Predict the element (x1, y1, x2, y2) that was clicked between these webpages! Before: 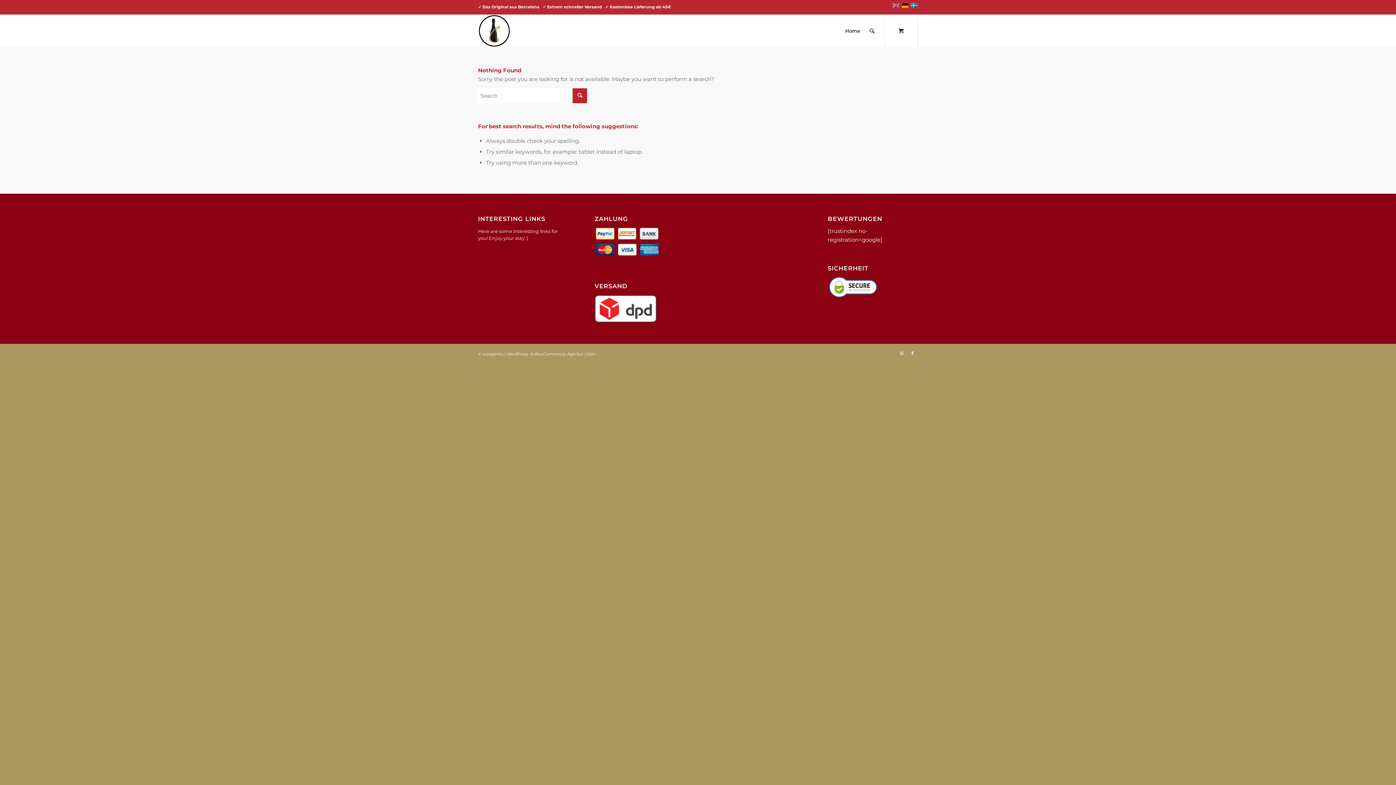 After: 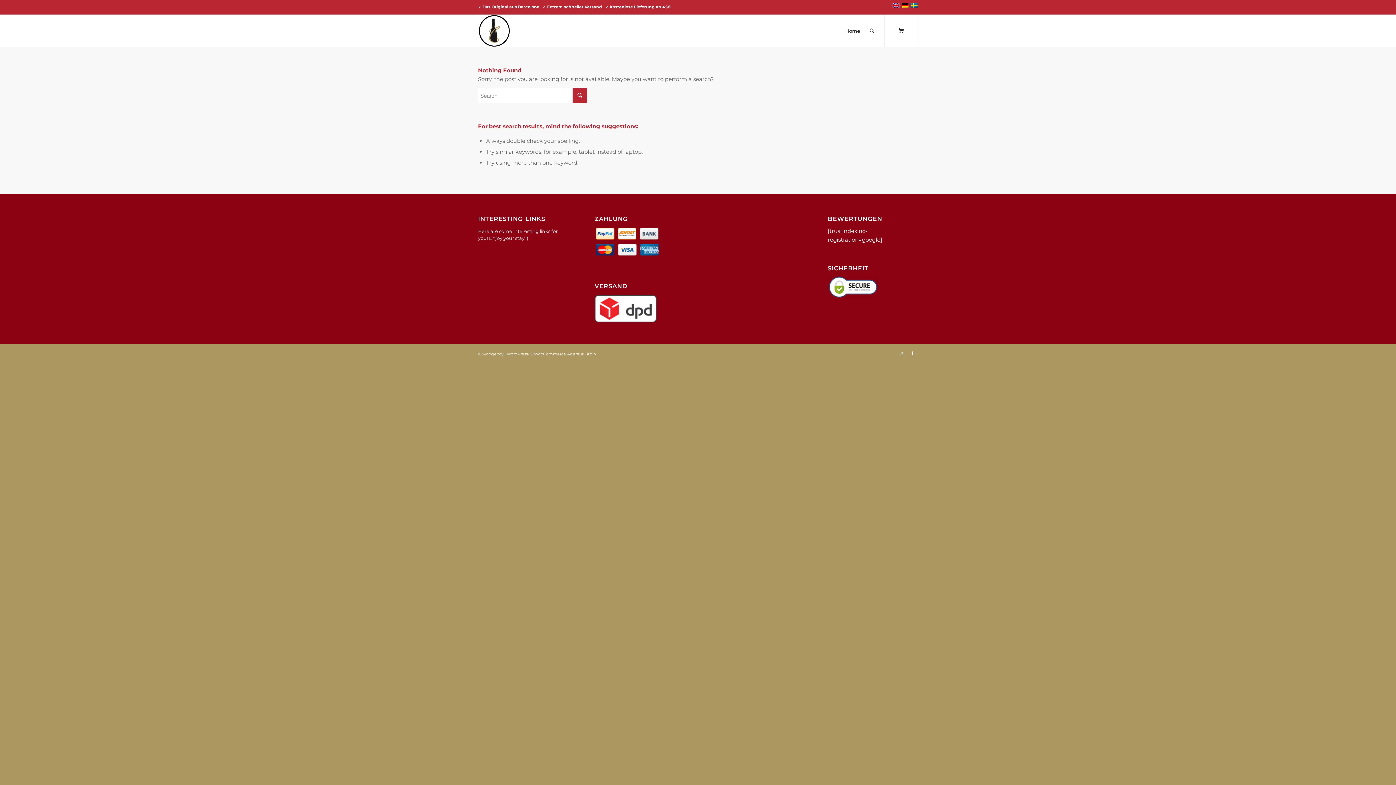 Action: bbox: (478, 14, 510, 47)